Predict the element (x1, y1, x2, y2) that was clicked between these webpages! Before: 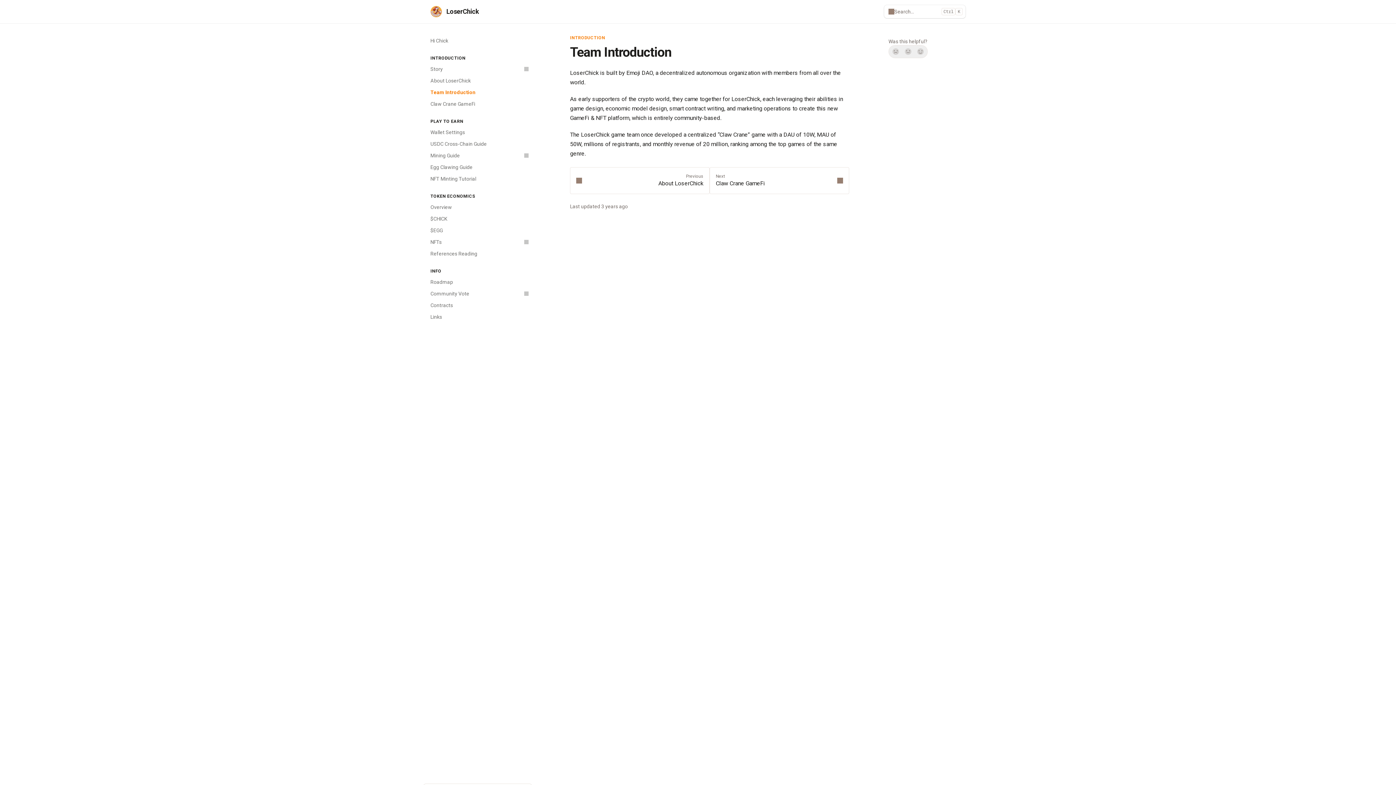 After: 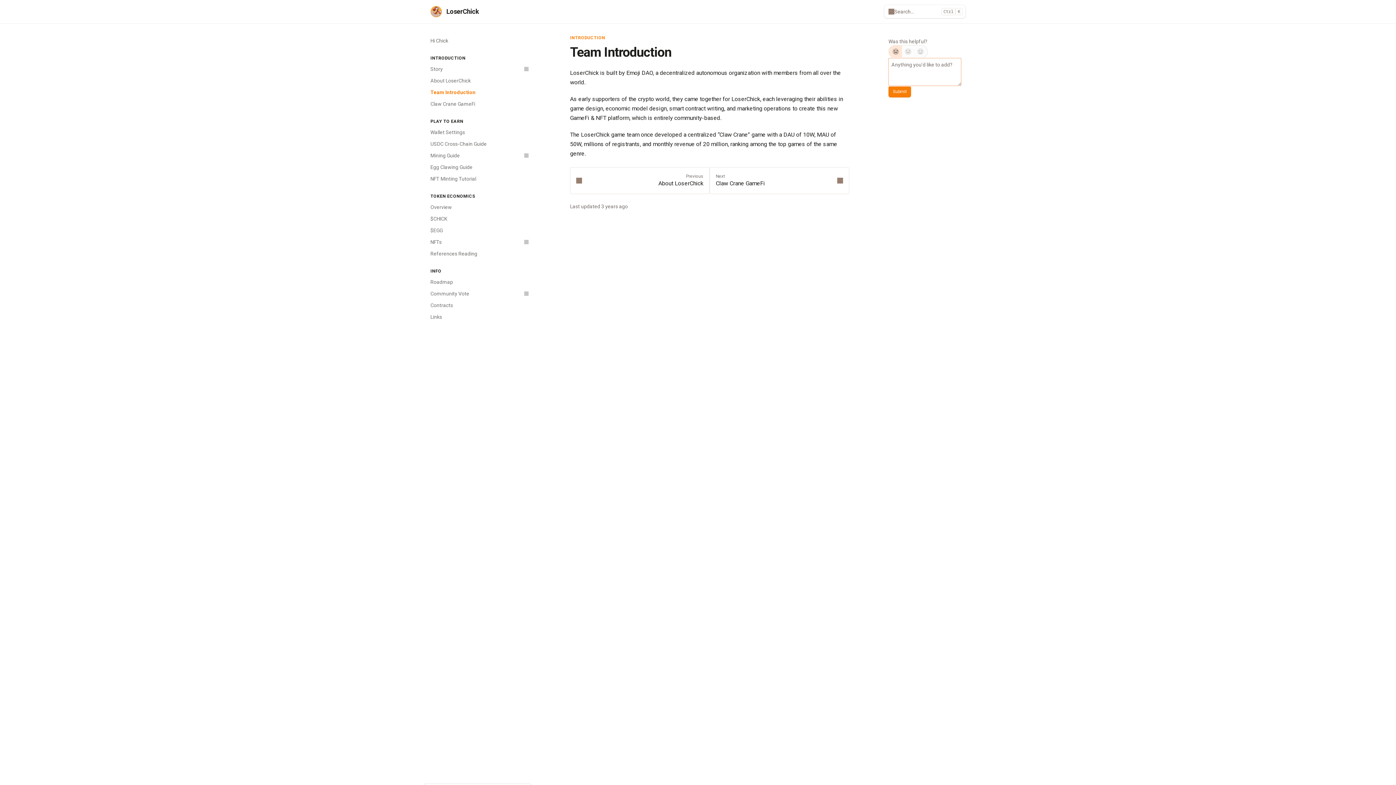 Action: label: No bbox: (889, 45, 902, 57)